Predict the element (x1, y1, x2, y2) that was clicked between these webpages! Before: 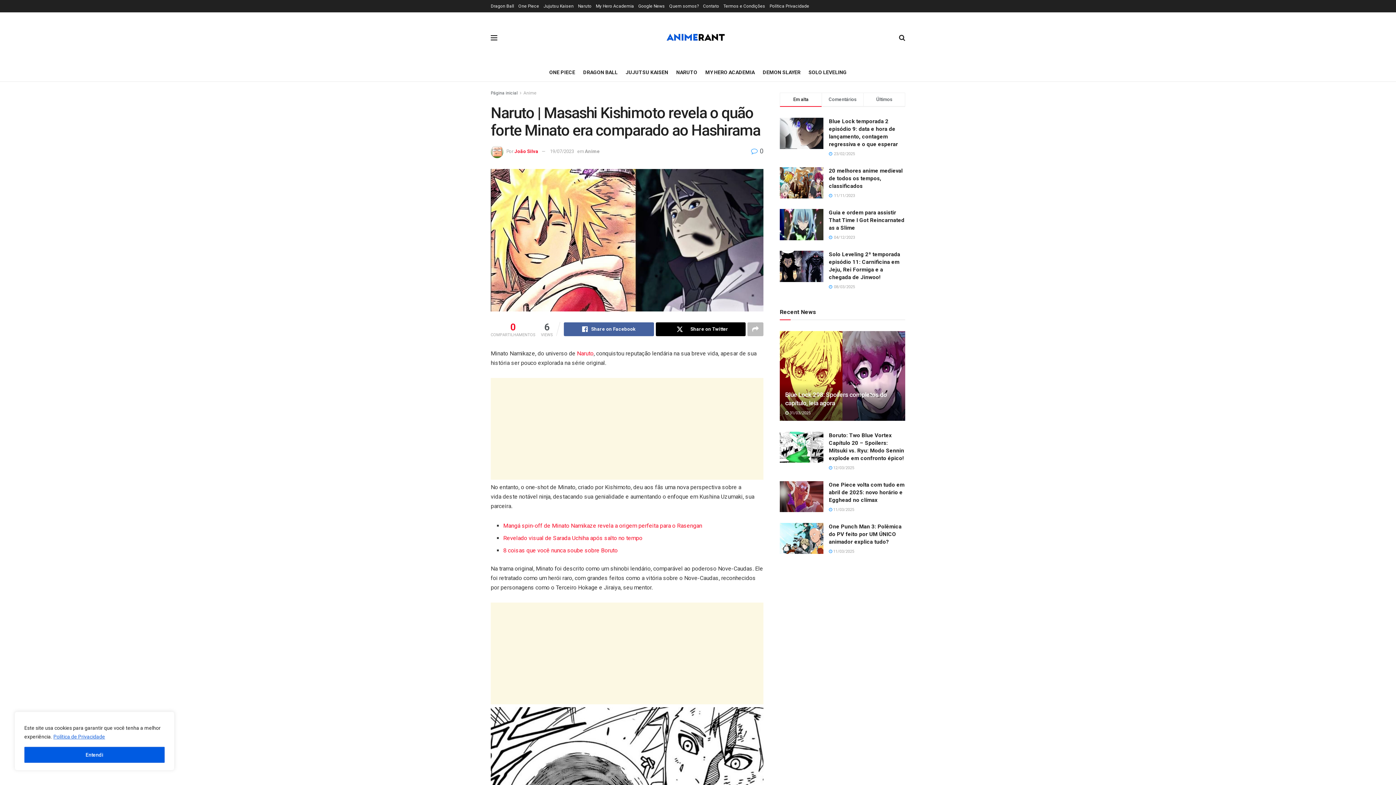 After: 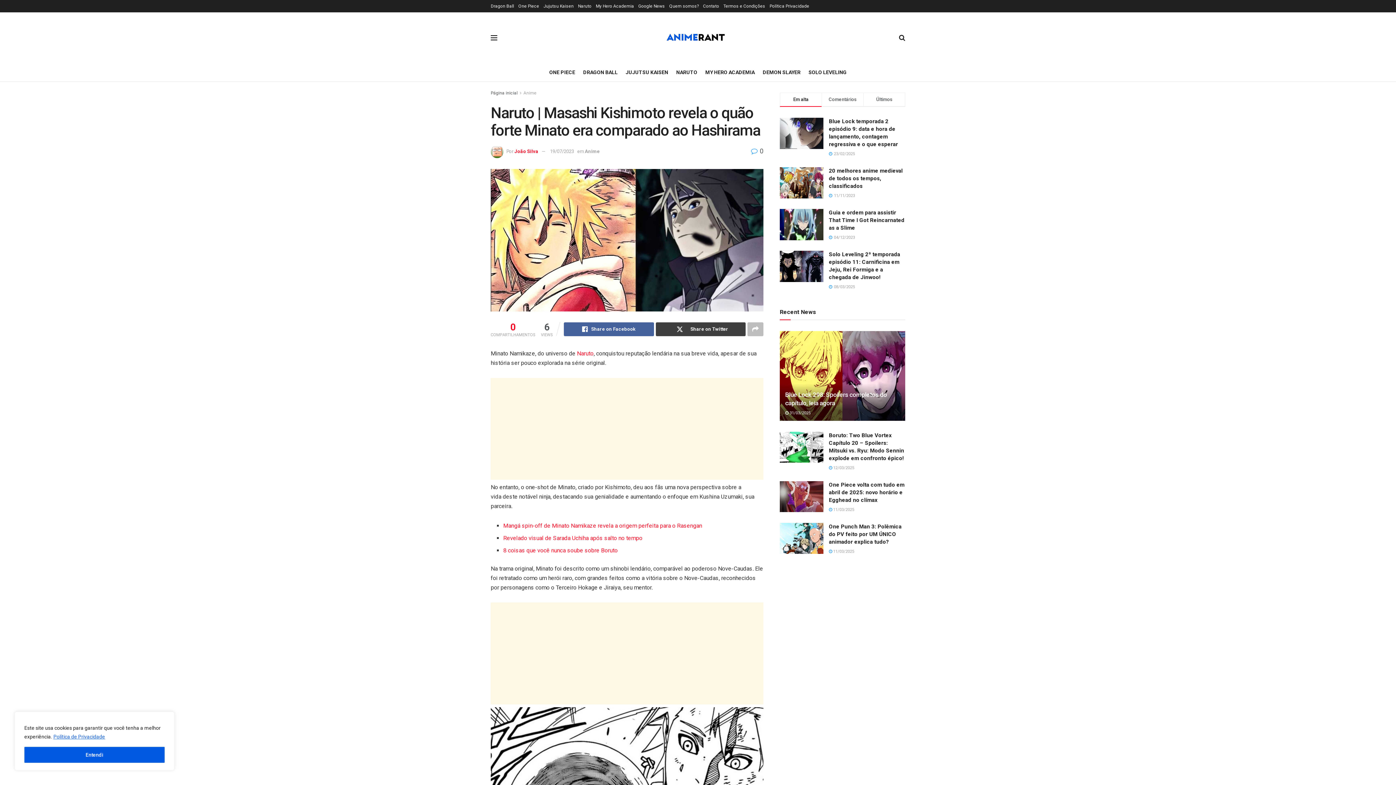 Action: bbox: (655, 322, 745, 336) label: Share on Twitter